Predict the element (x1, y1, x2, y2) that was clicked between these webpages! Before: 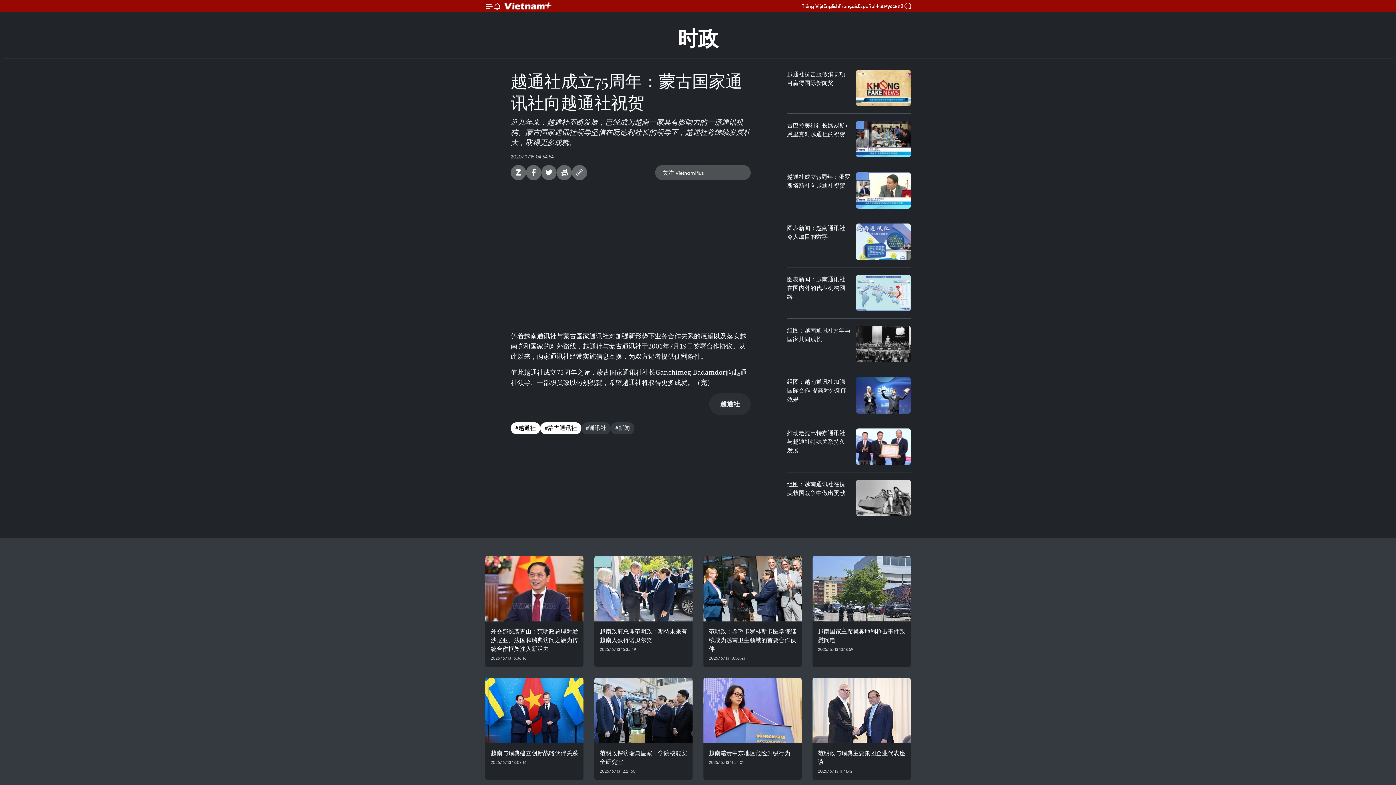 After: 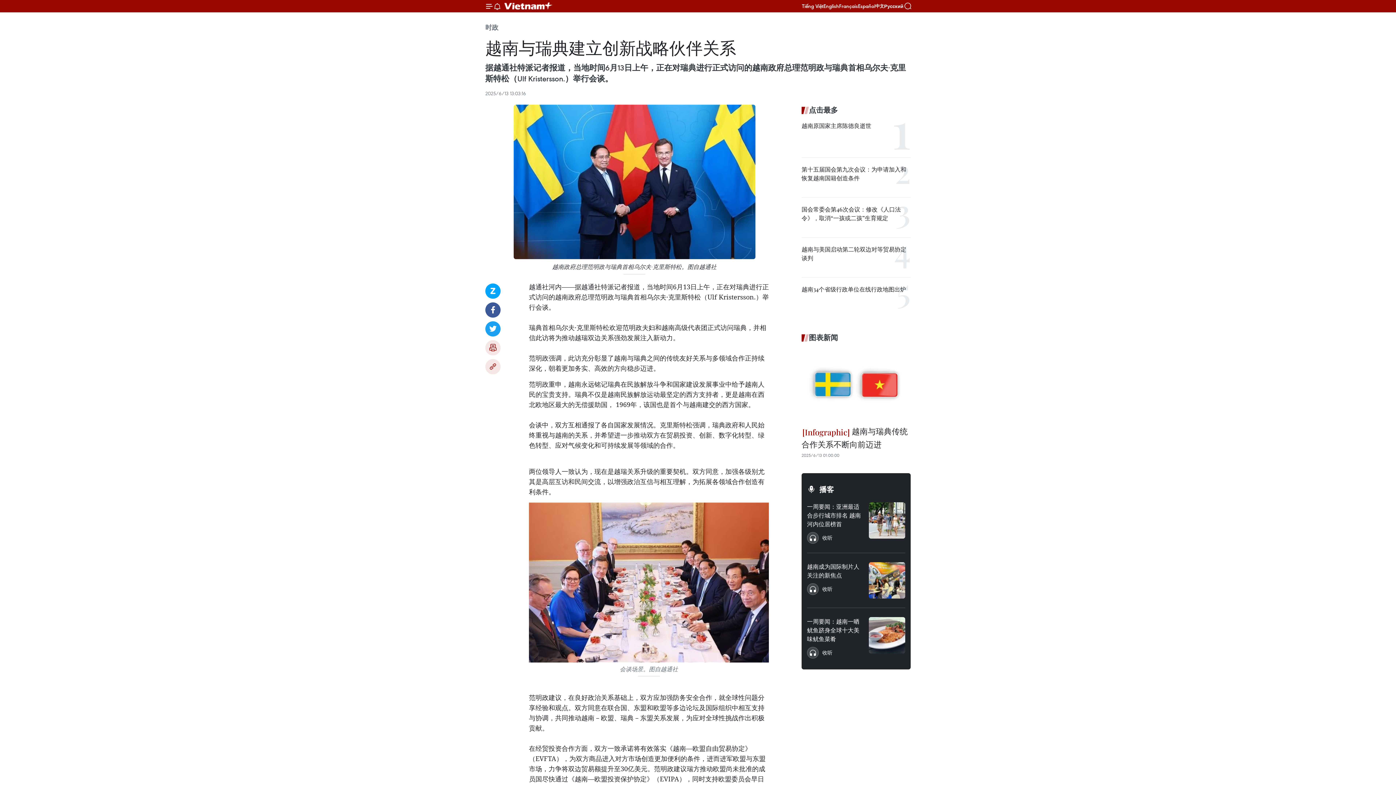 Action: bbox: (485, 743, 583, 759) label: 越南与瑞典建立创新战略伙伴关系